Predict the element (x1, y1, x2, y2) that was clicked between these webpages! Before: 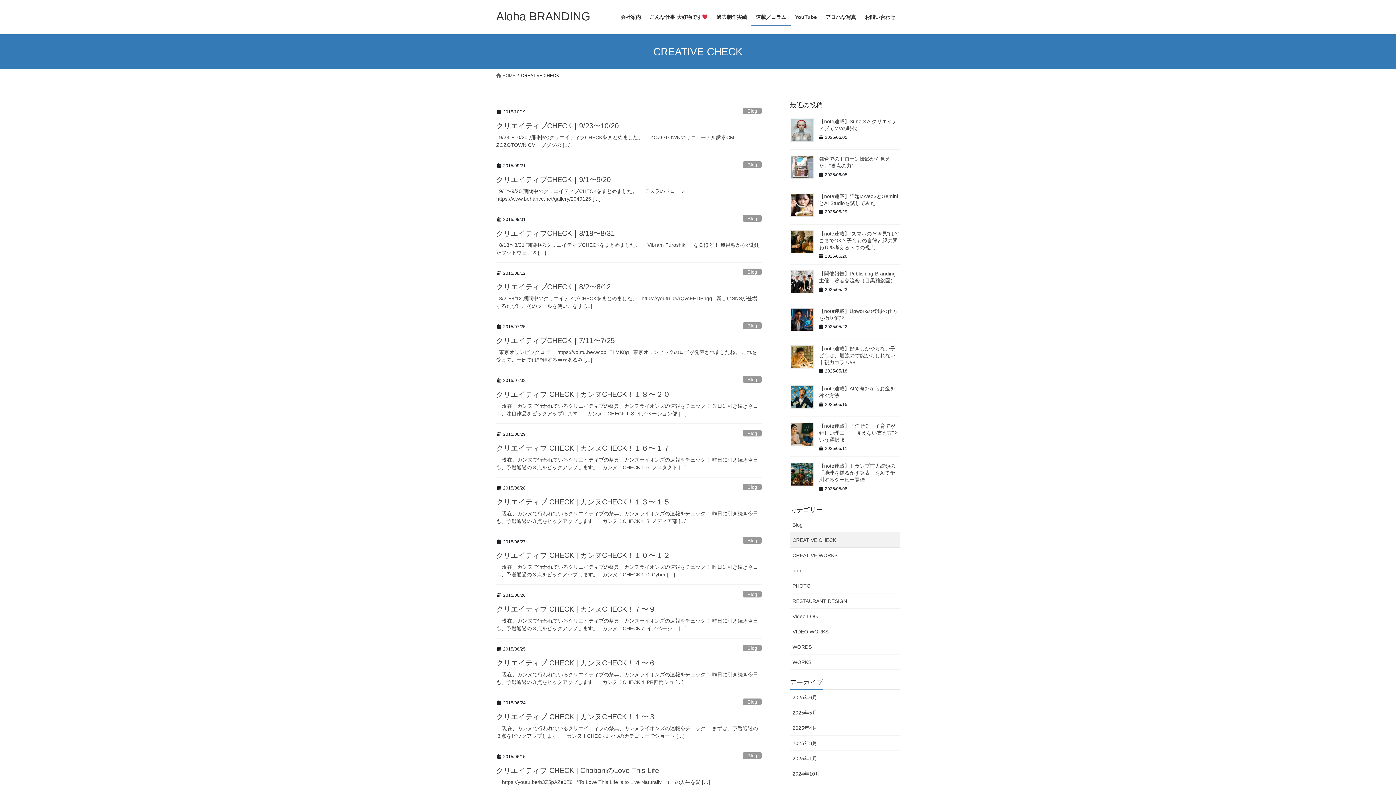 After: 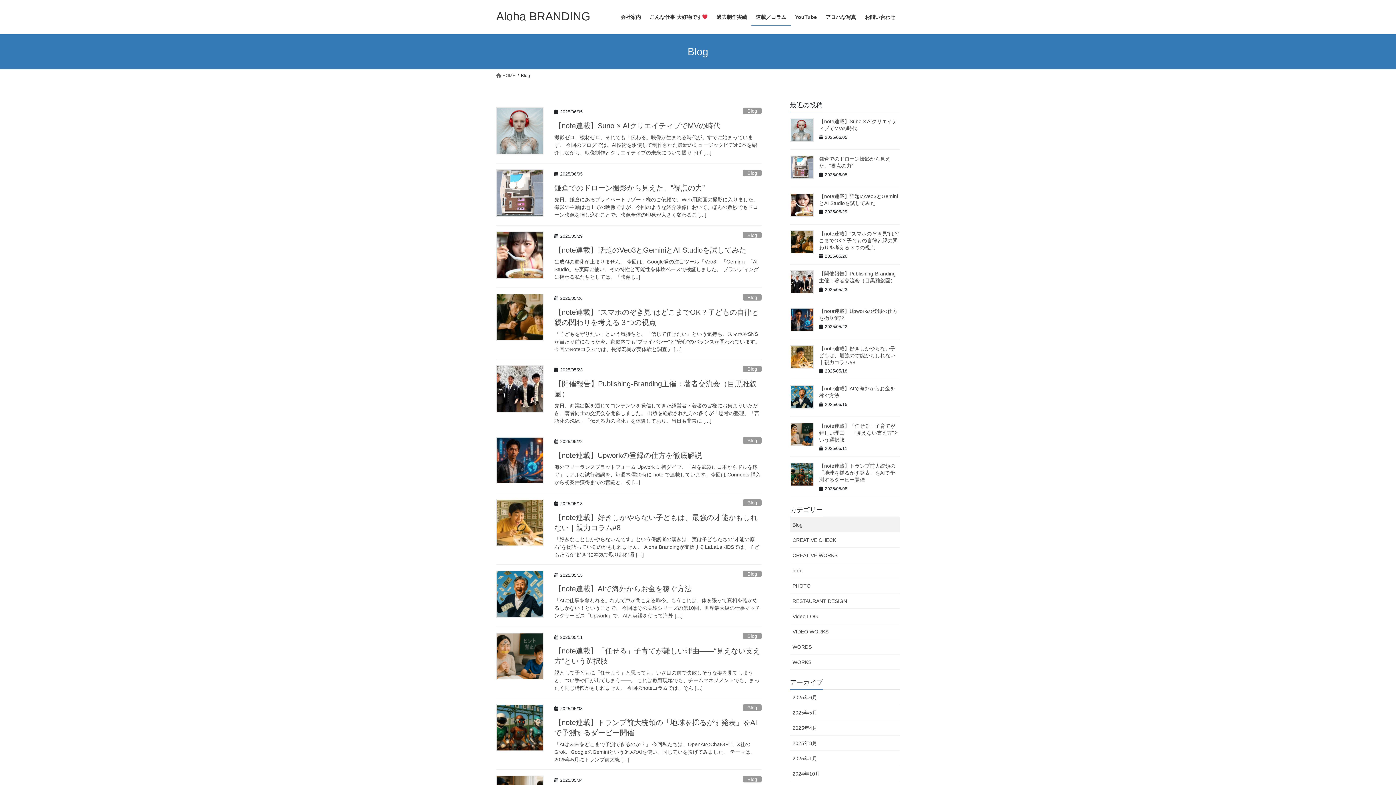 Action: bbox: (743, 591, 761, 597) label: Blog